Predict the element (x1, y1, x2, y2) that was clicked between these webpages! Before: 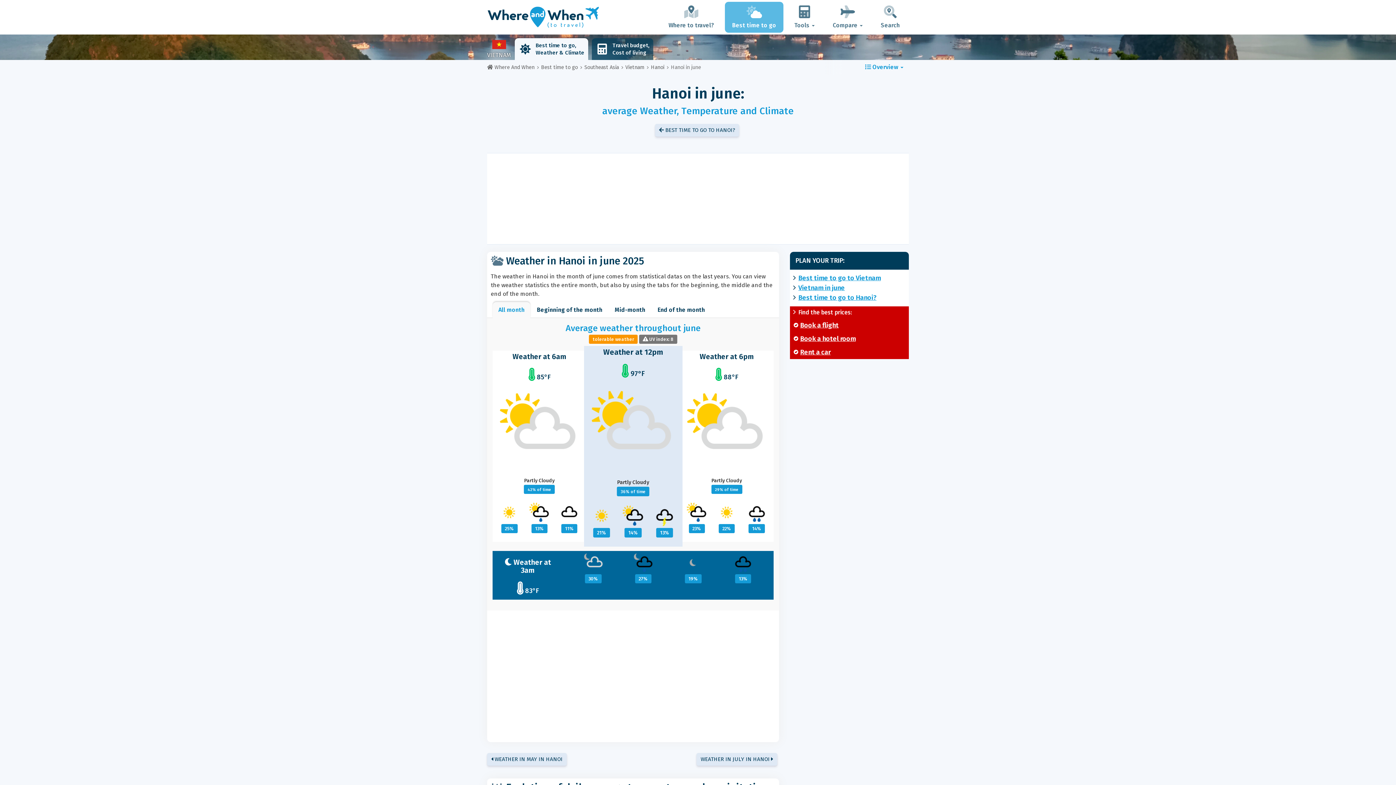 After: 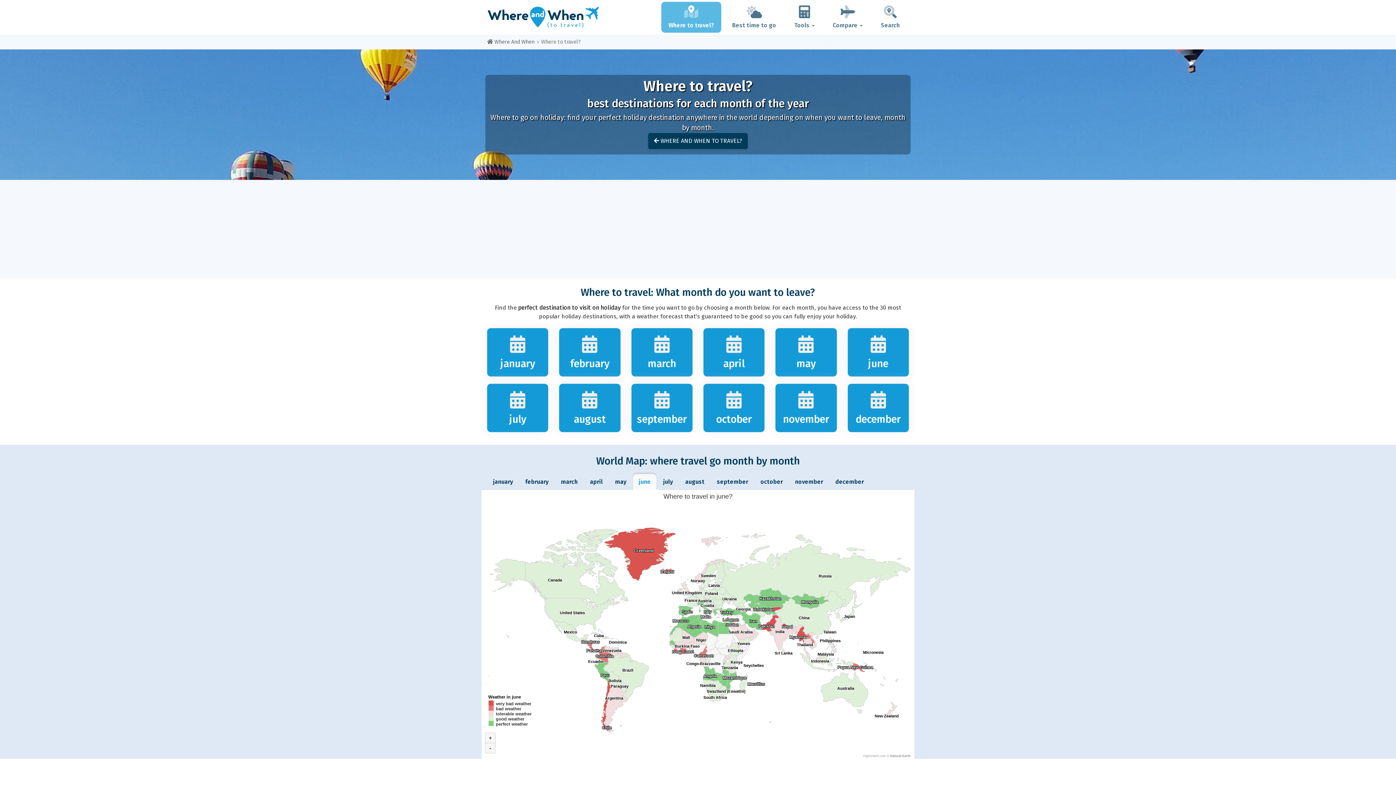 Action: label: Where to travel? bbox: (661, 1, 721, 32)